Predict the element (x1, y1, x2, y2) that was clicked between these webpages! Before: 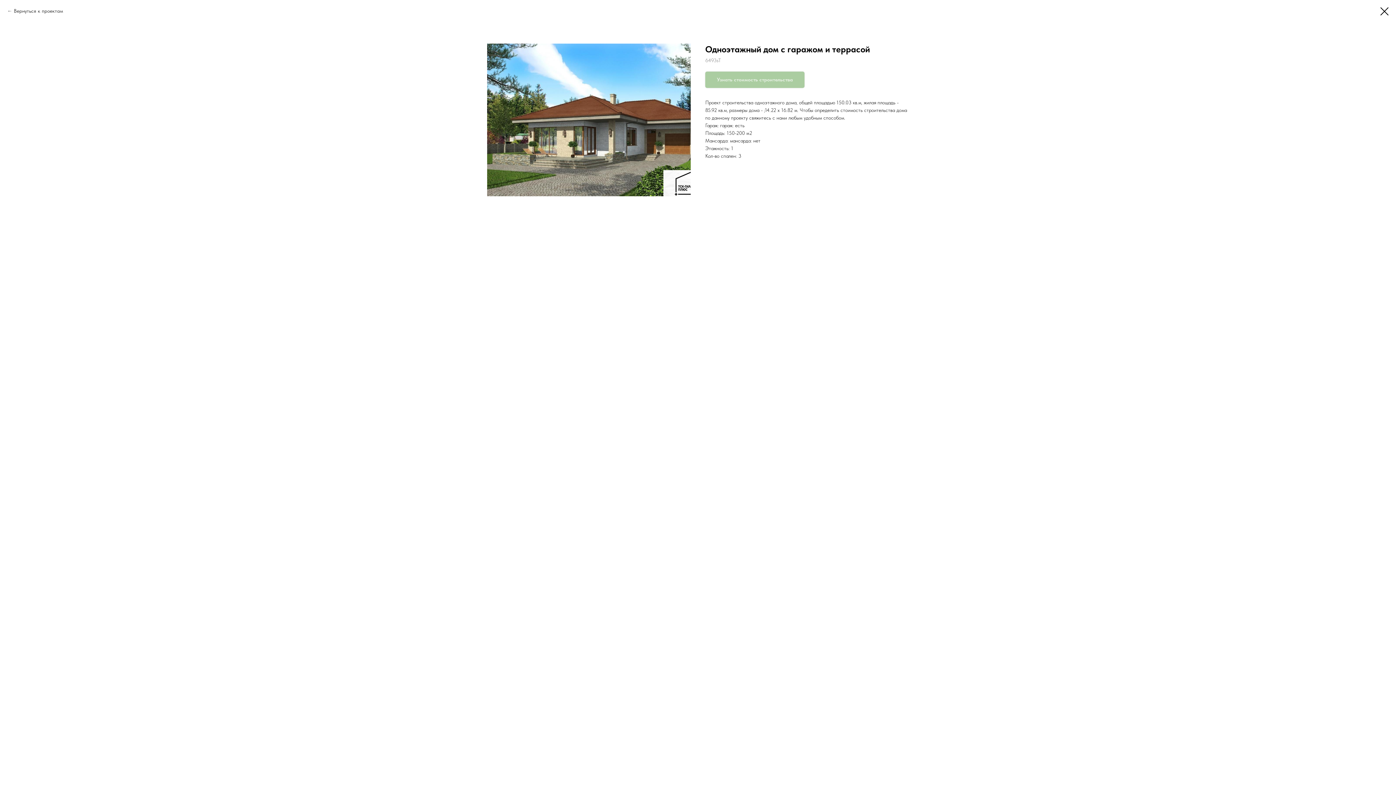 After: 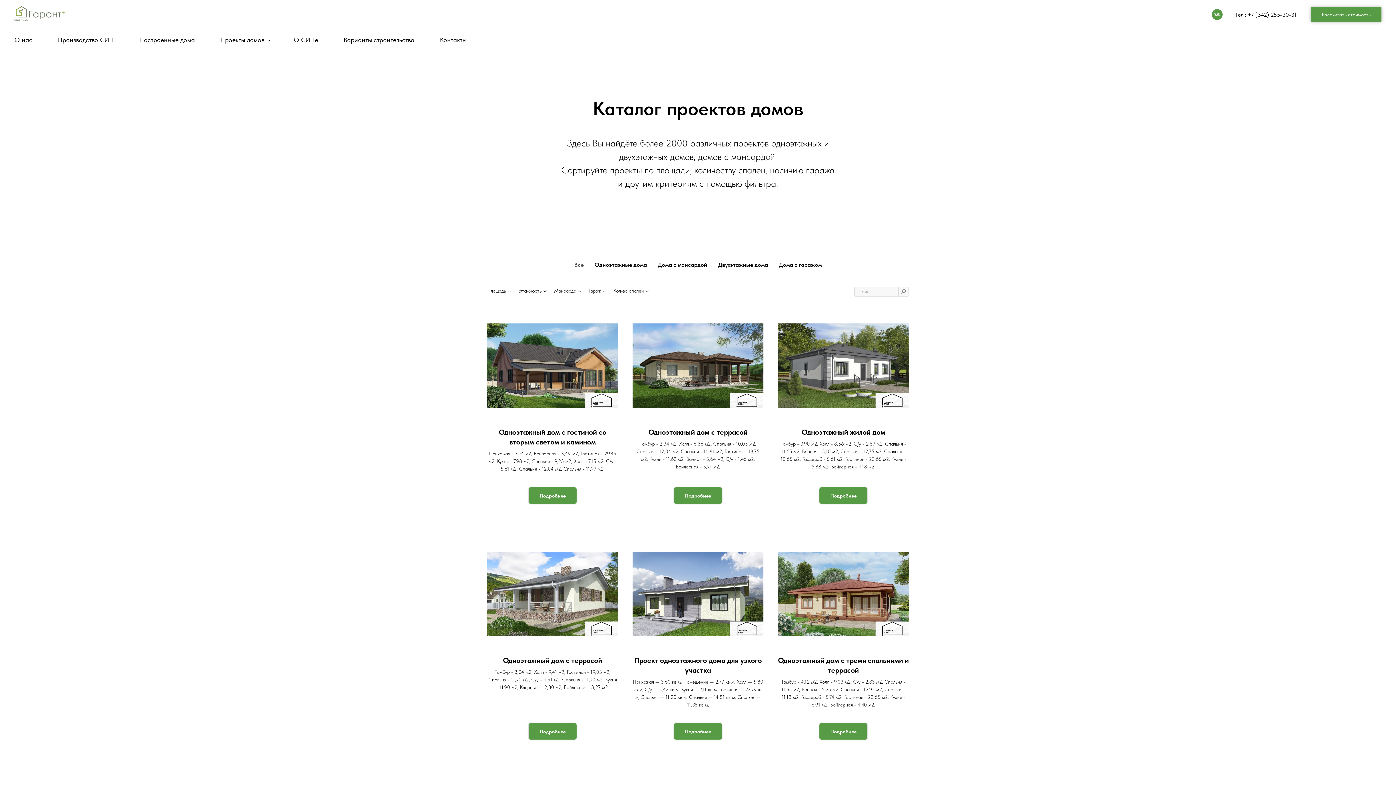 Action: bbox: (1380, 7, 1389, 15)